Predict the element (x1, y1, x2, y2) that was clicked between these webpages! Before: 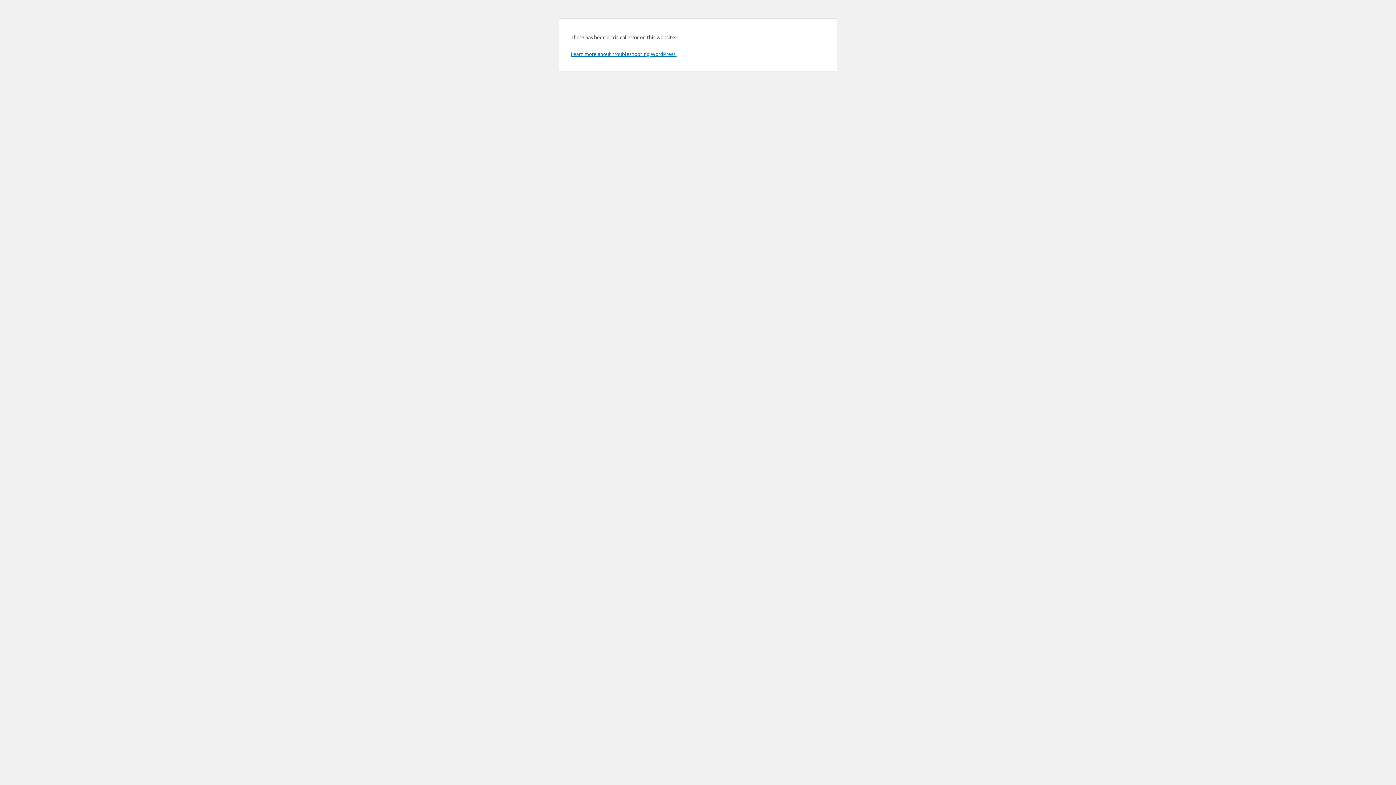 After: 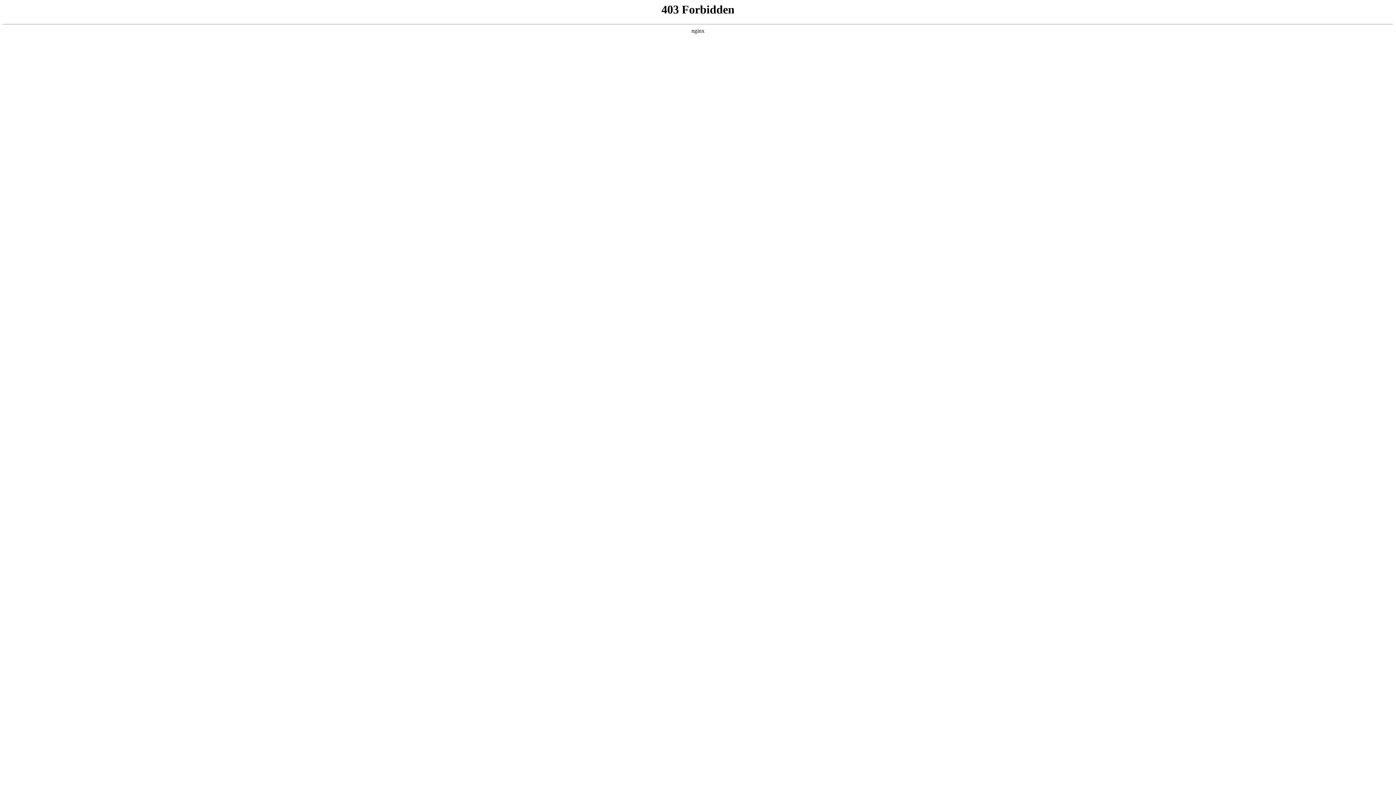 Action: label: Learn more about troubleshooting WordPress. bbox: (570, 50, 676, 57)